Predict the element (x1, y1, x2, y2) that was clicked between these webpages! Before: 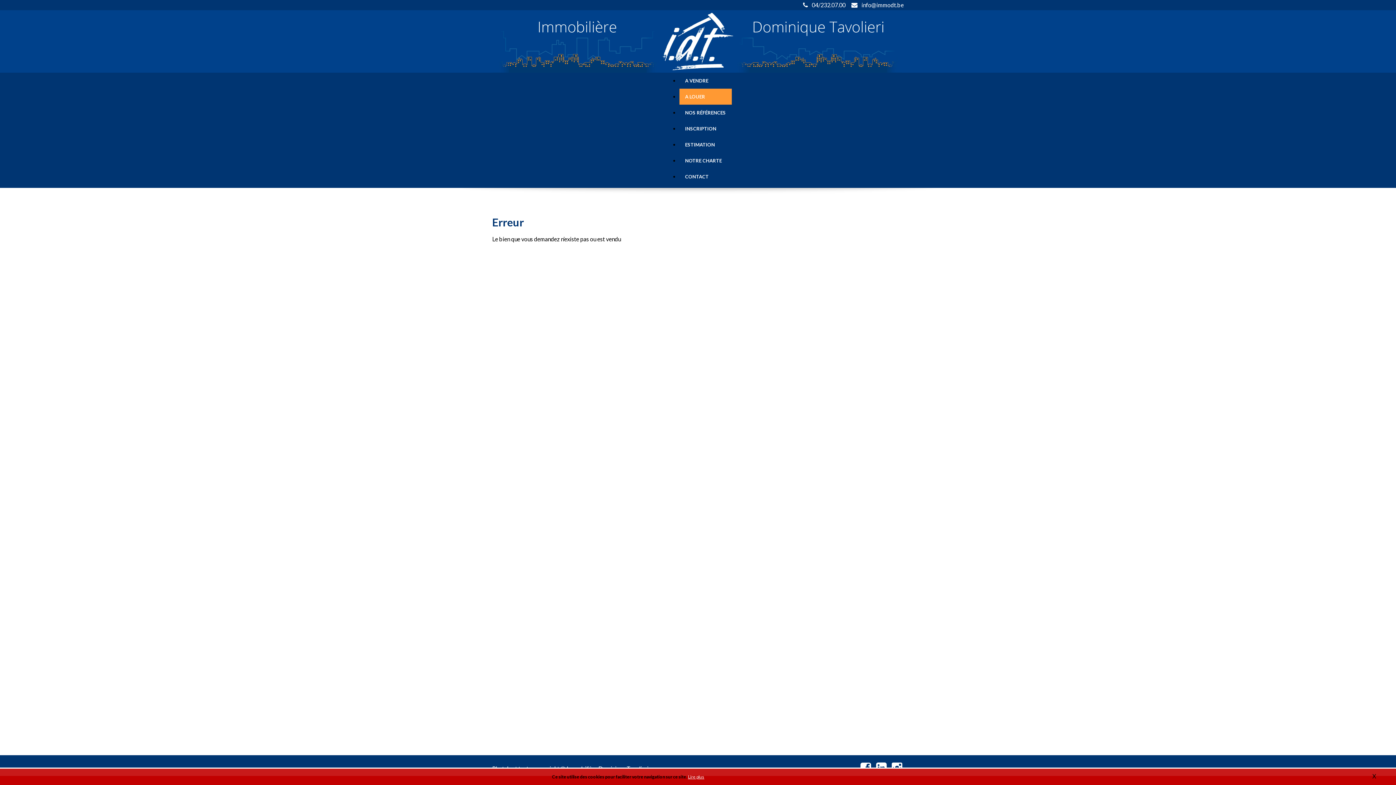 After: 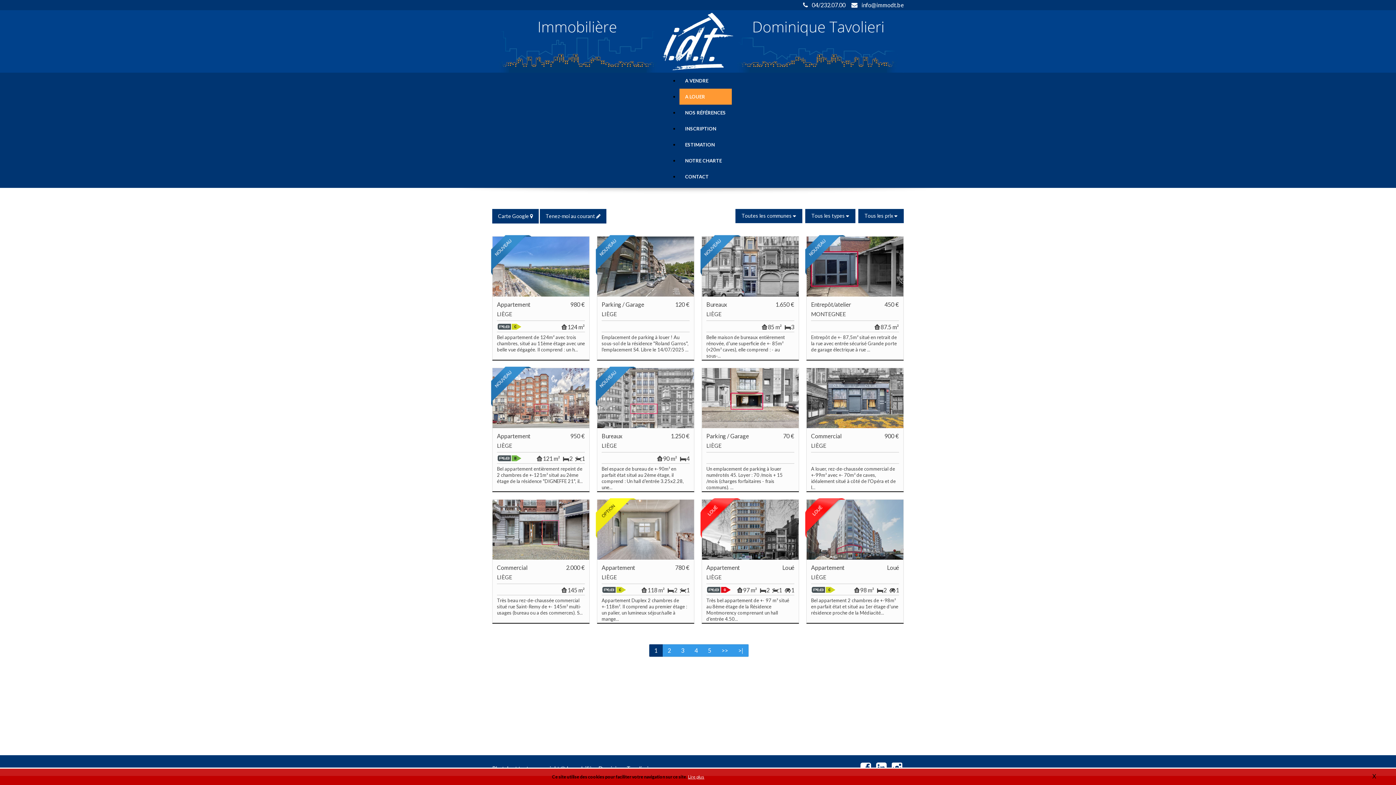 Action: label: A LOUER bbox: (679, 88, 731, 104)